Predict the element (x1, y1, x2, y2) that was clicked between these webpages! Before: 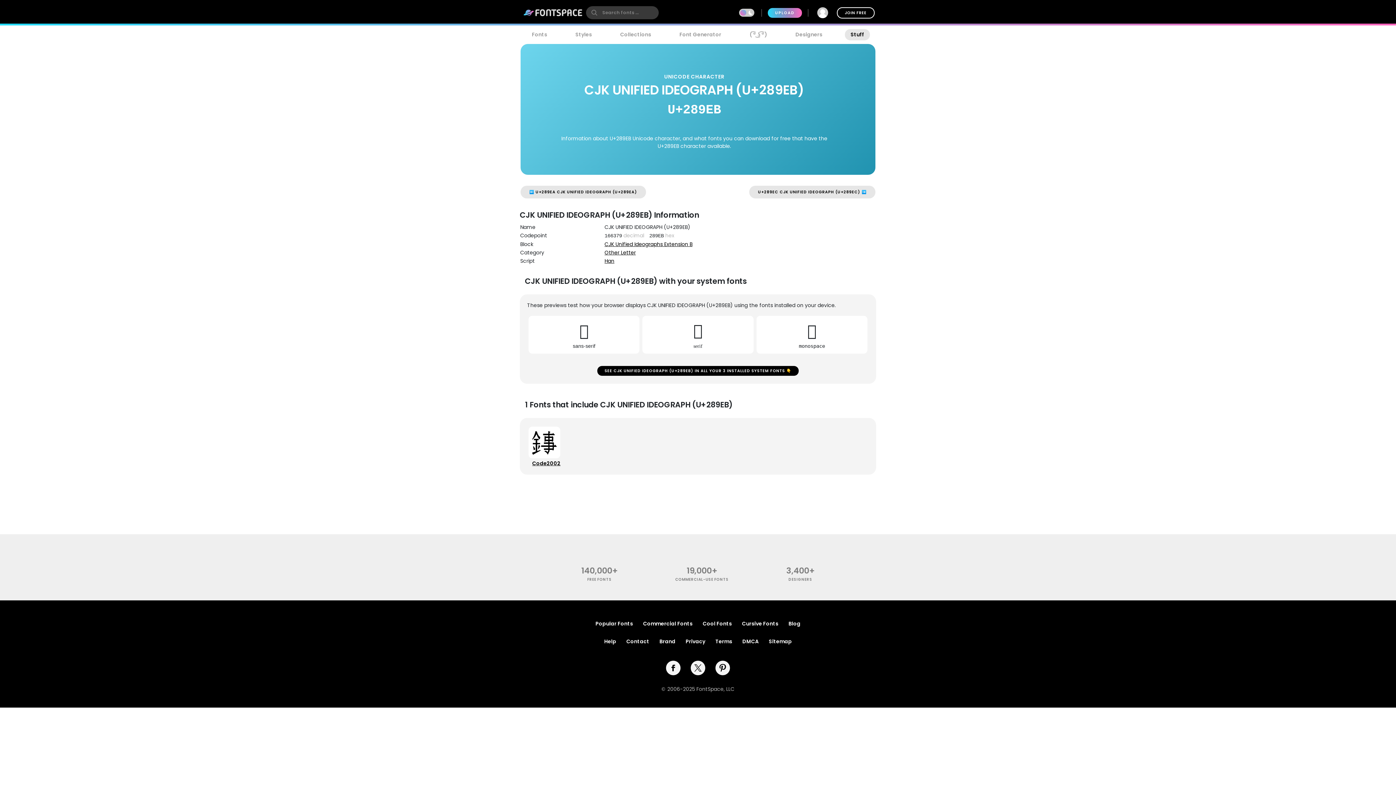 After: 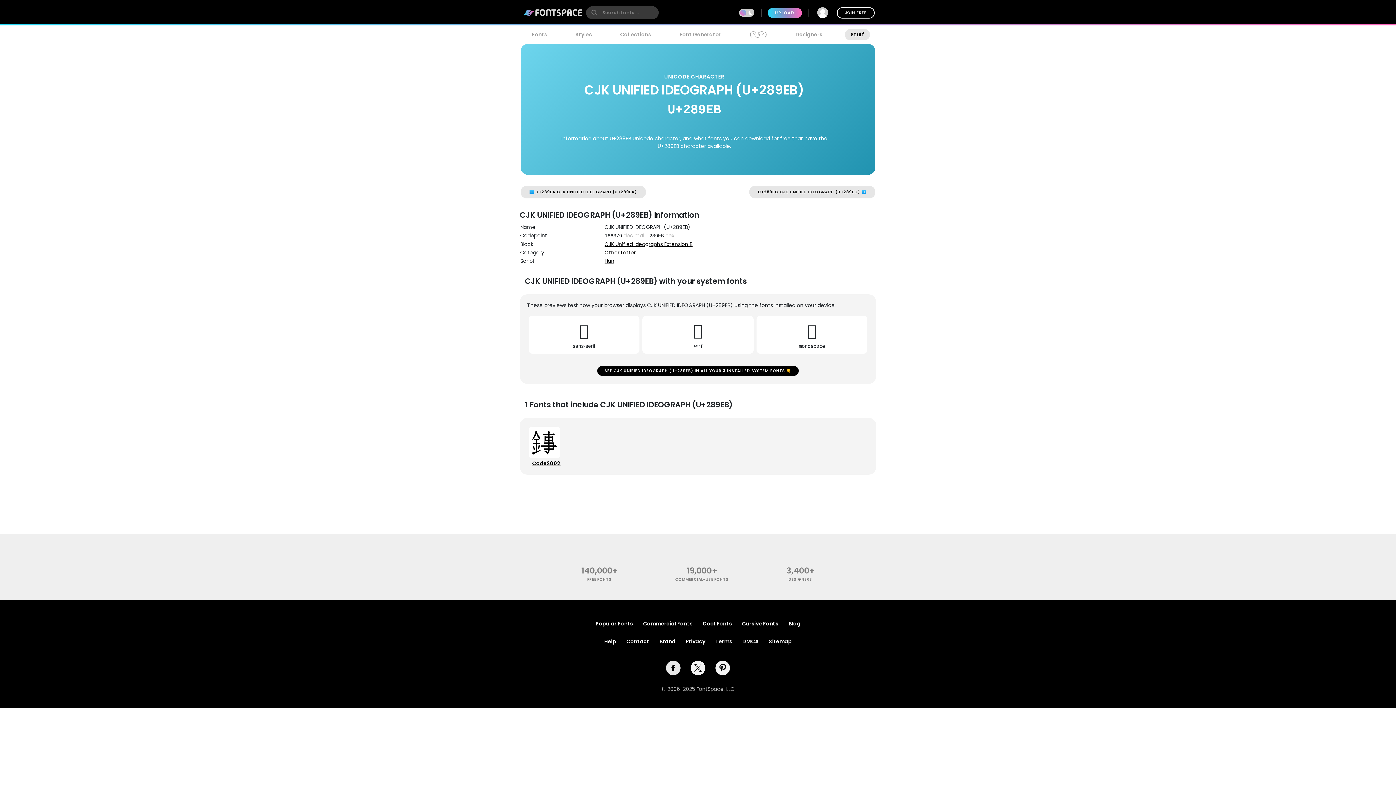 Action: bbox: (666, 661, 680, 675) label: facebook